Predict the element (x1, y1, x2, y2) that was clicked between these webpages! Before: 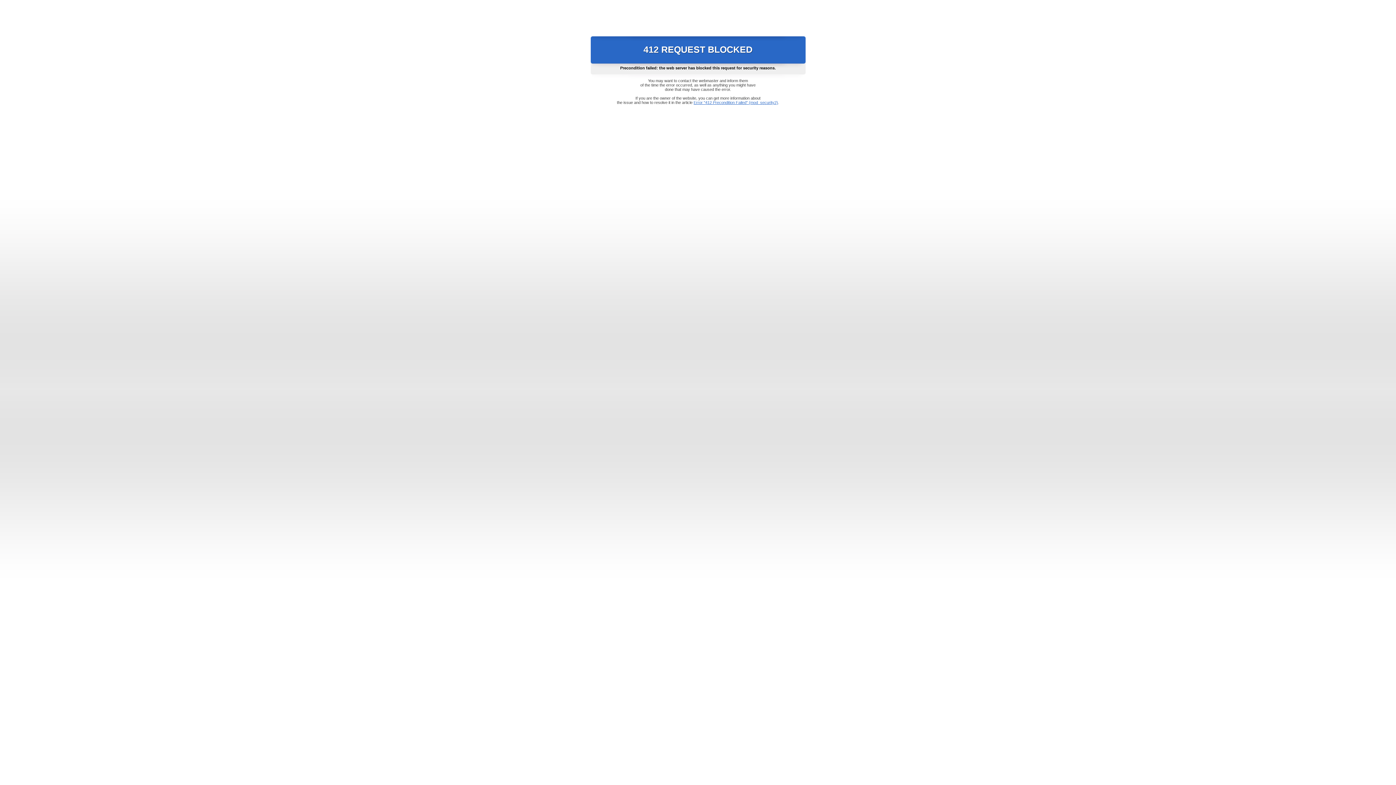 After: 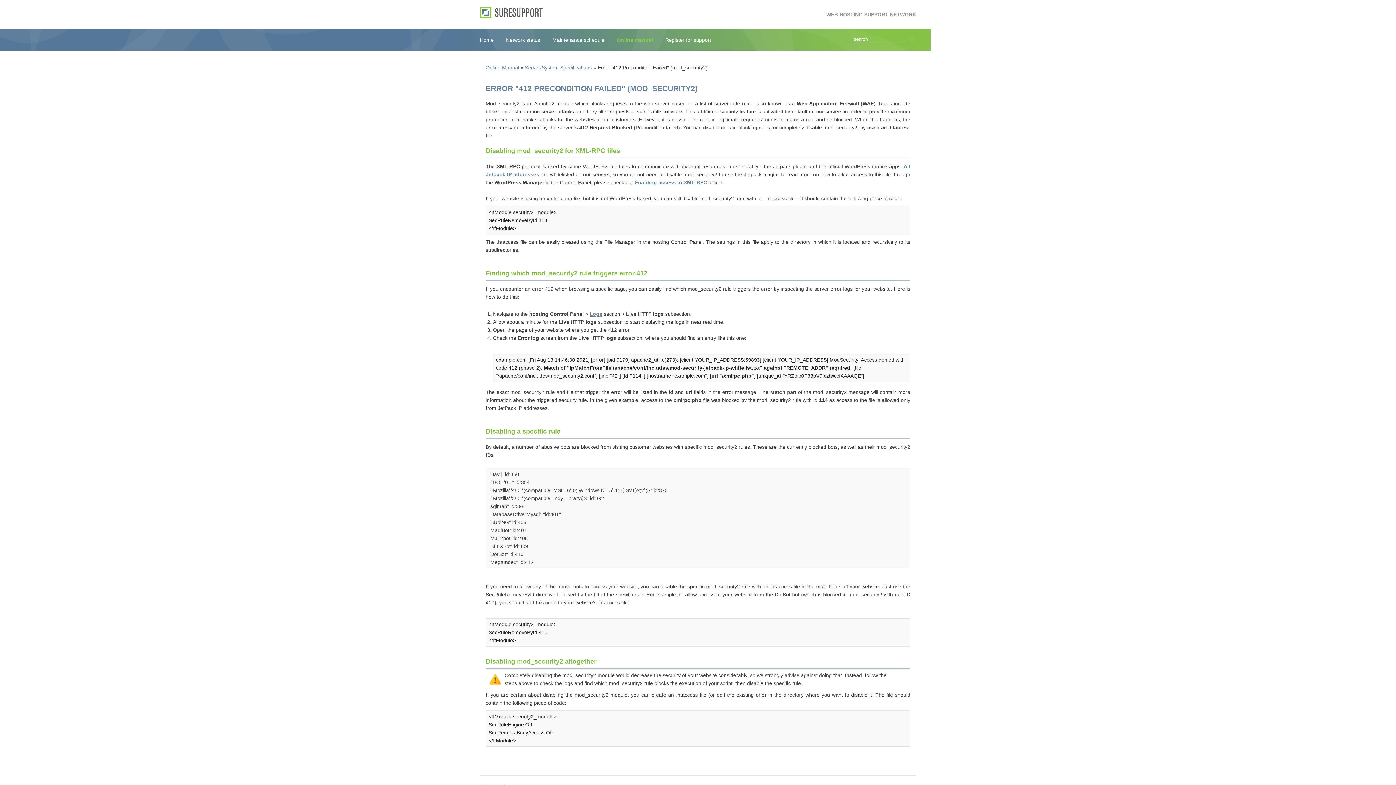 Action: label: Error "412 Precondition Failed" (mod_security2) bbox: (693, 100, 778, 104)